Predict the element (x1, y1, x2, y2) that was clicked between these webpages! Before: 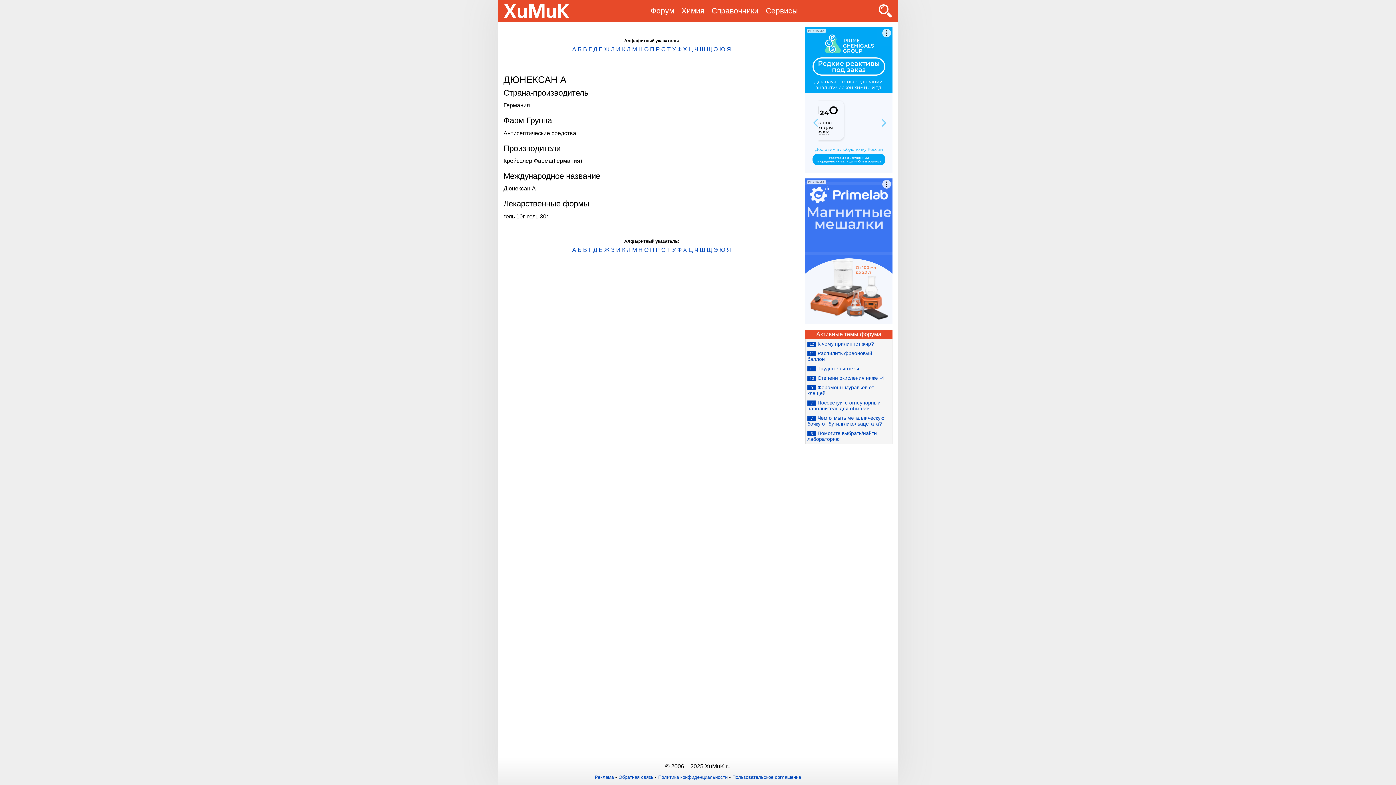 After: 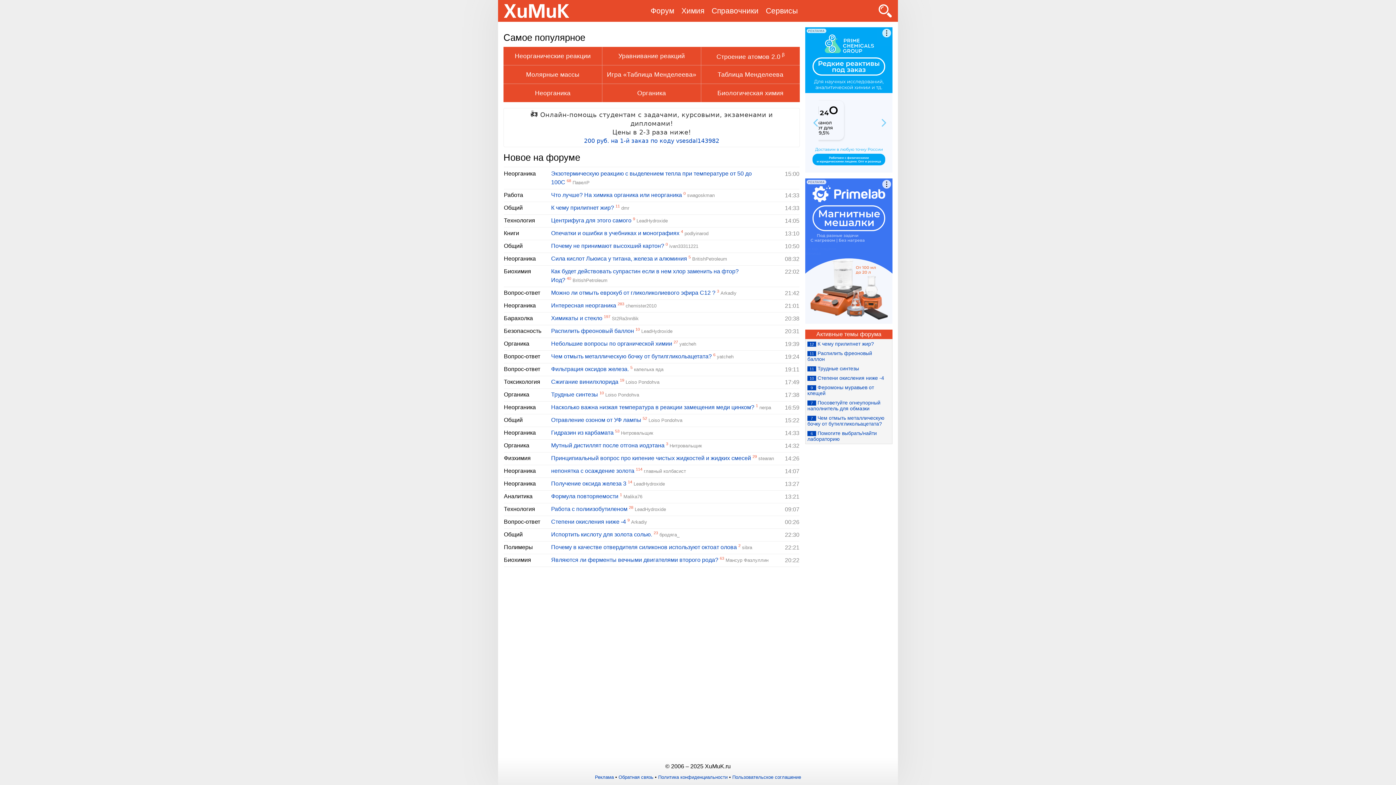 Action: label: Сервисы bbox: (762, 5, 801, 16)